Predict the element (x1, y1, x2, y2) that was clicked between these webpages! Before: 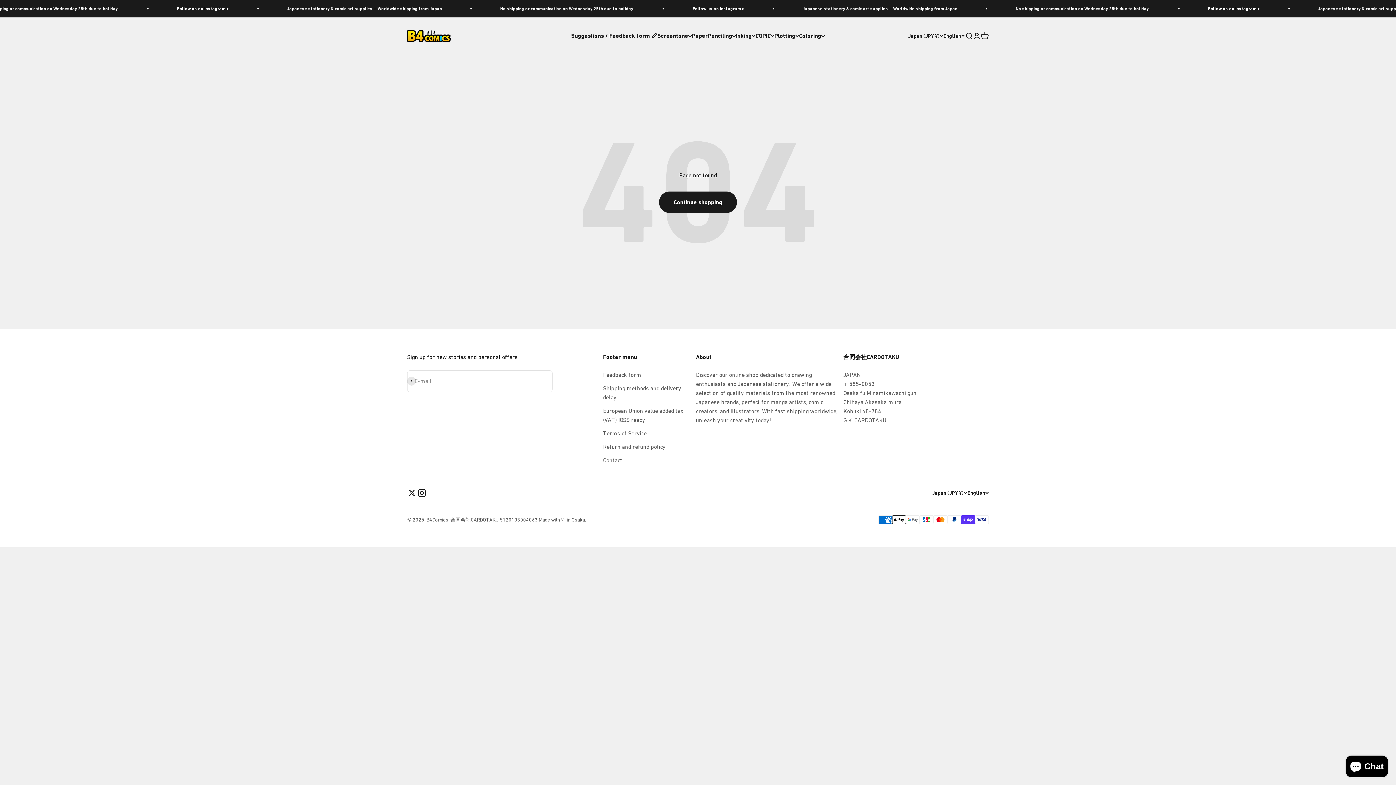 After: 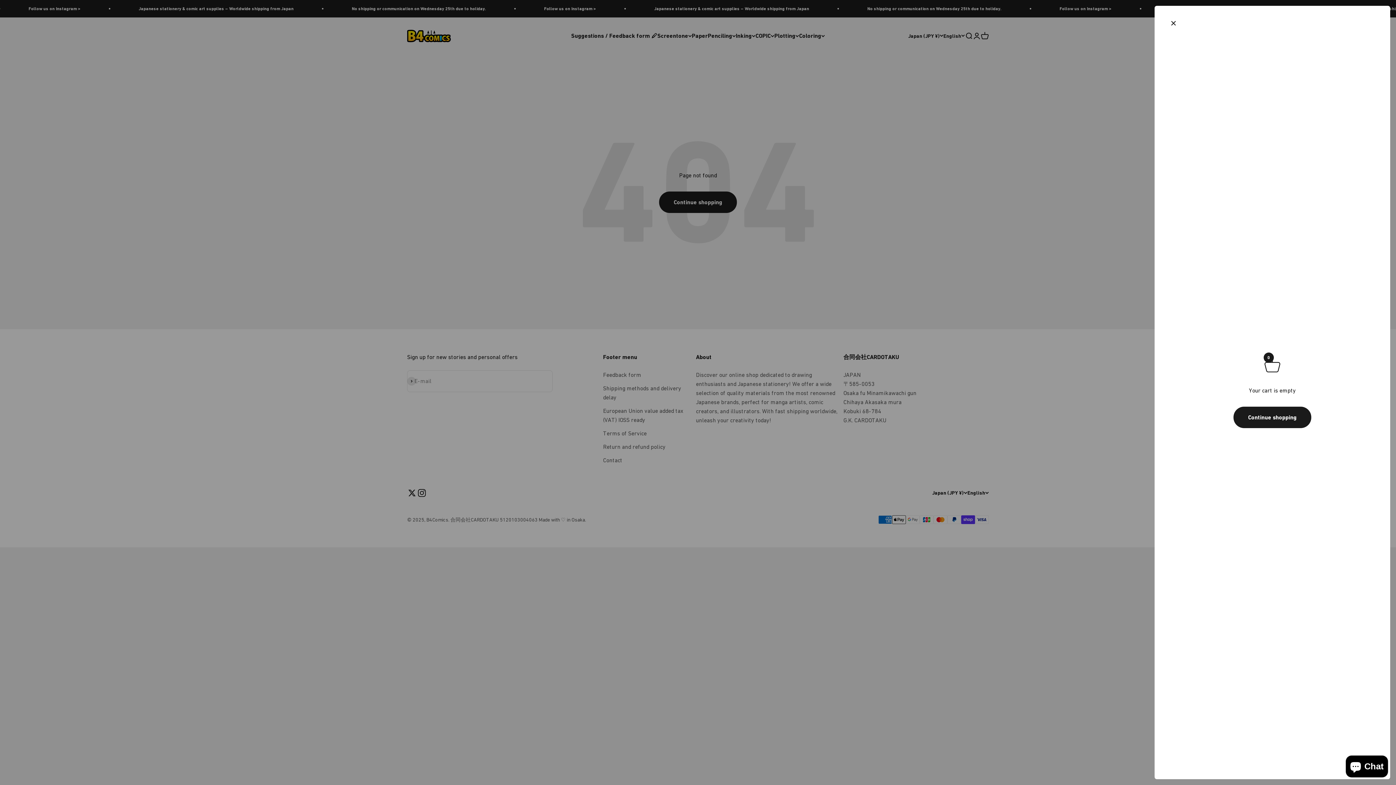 Action: bbox: (981, 31, 989, 39) label: Cart
0 items
0